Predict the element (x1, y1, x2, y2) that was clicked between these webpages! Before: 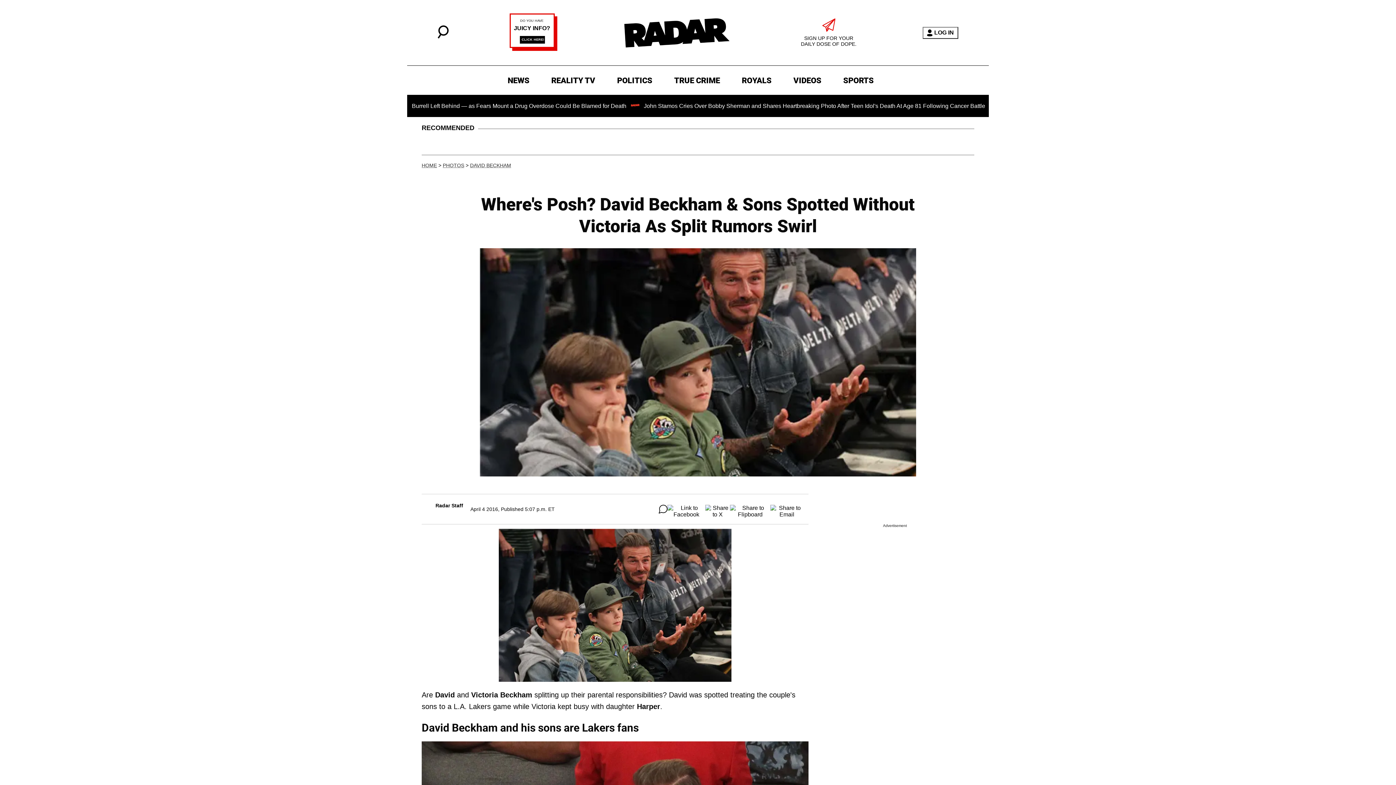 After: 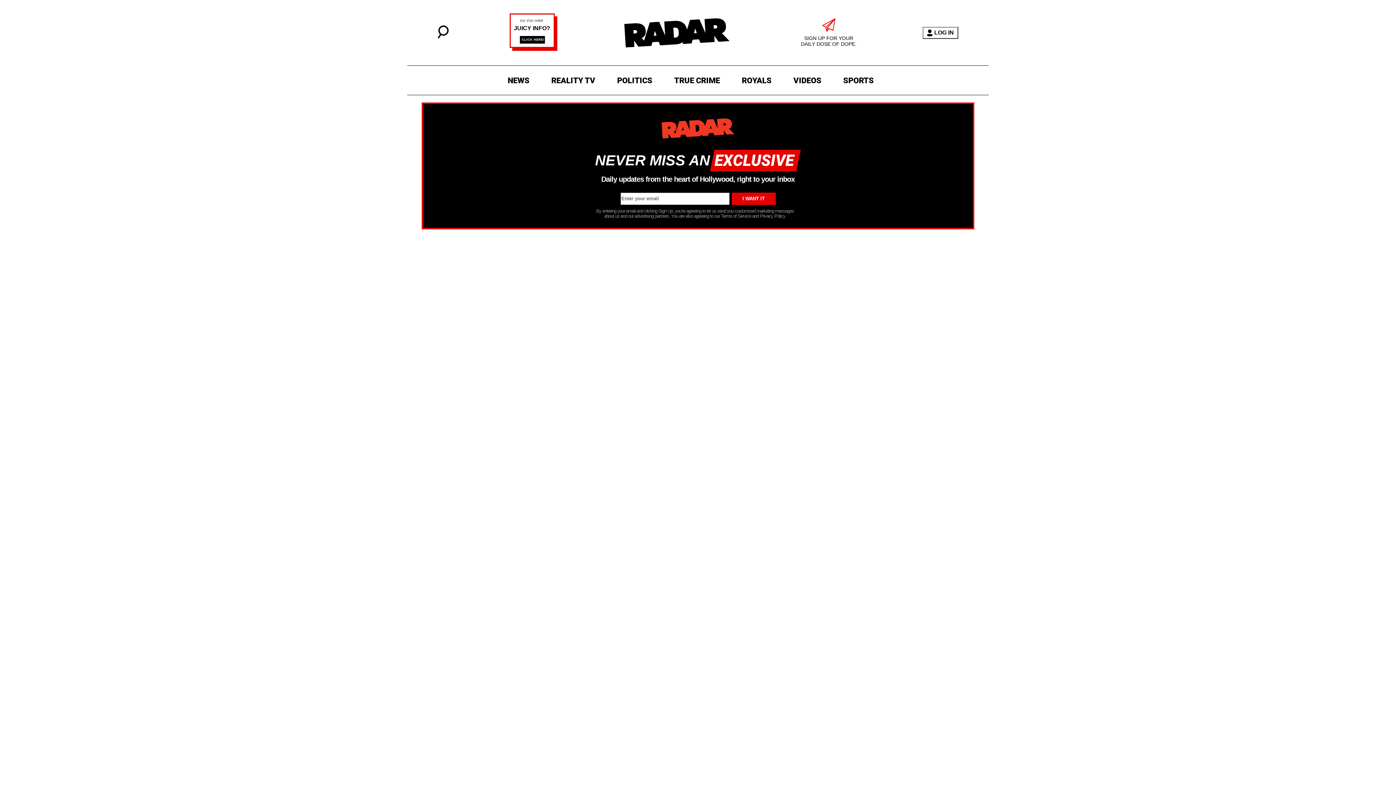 Action: bbox: (796, 28, 861, 46) label: SIGN UP FOR YOUR
DAILY DOSE OF DOPE.